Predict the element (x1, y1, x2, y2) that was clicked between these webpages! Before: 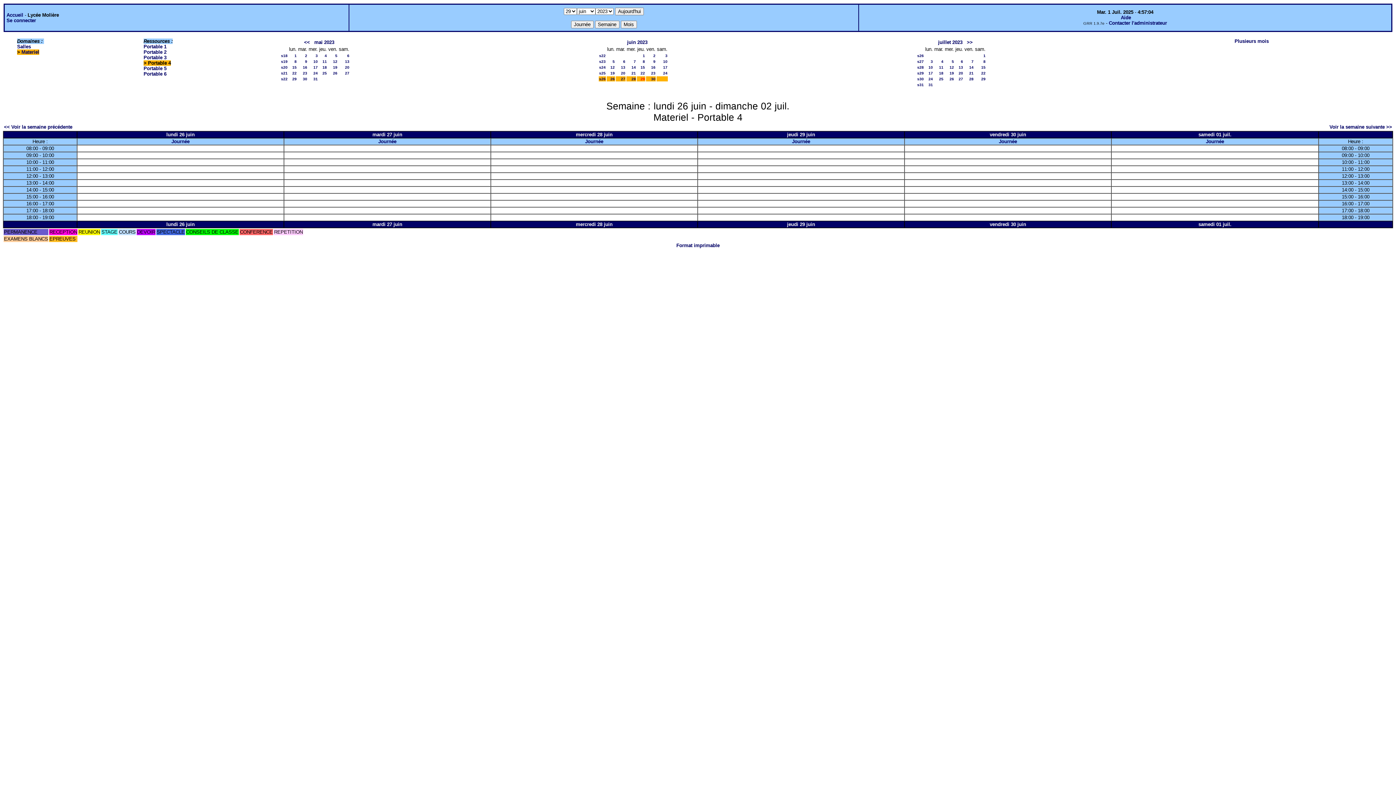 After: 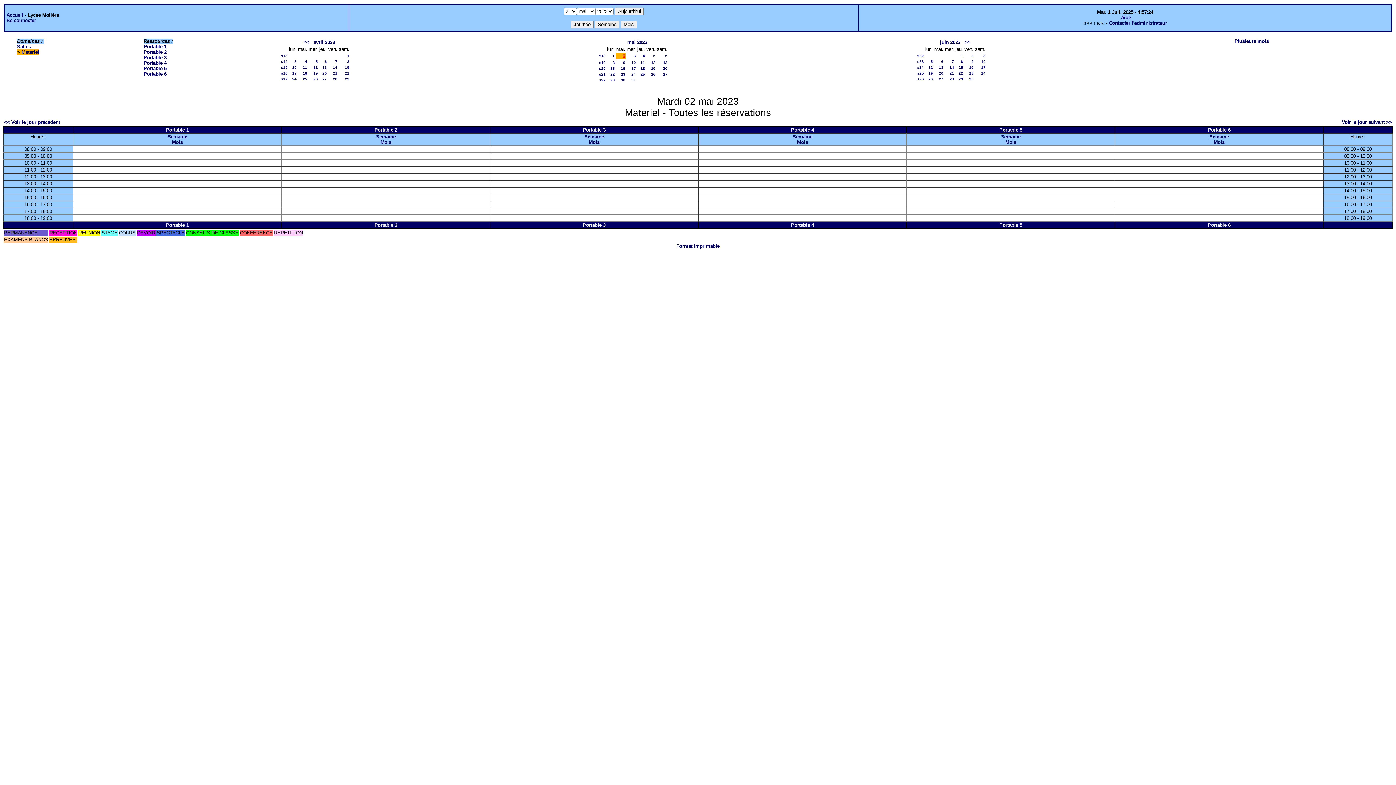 Action: bbox: (305, 53, 307, 57) label: 2